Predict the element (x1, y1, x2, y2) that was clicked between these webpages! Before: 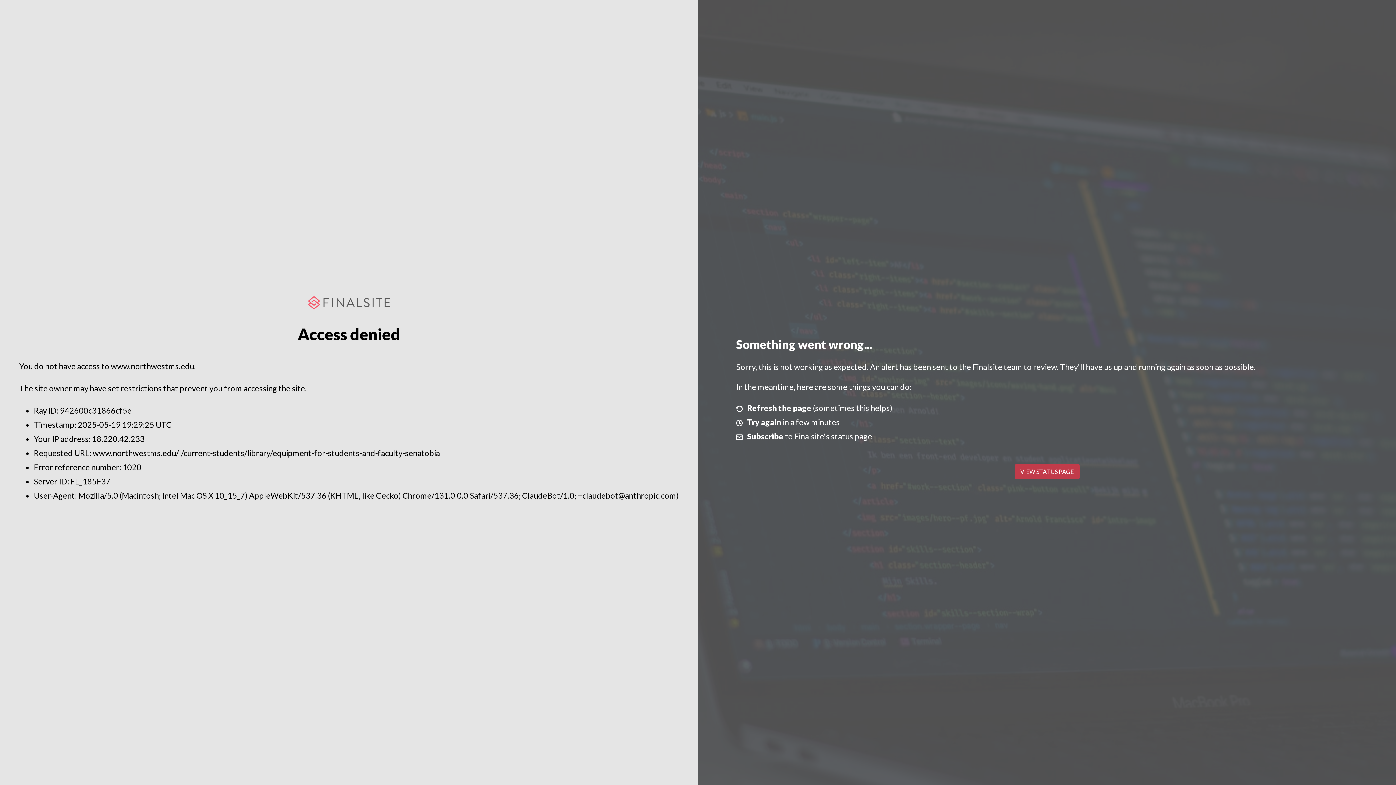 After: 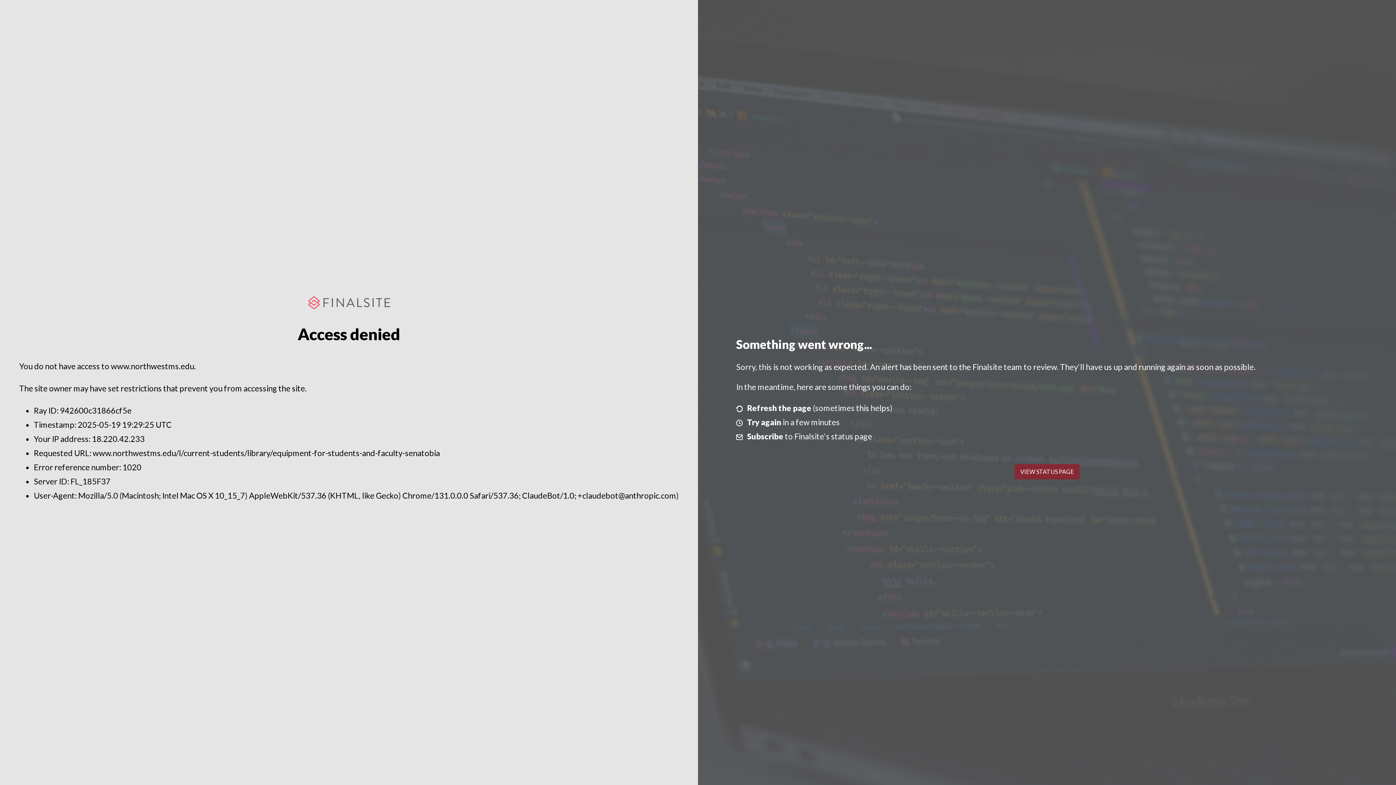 Action: bbox: (1014, 464, 1079, 479) label: VIEW STATUS PAGE